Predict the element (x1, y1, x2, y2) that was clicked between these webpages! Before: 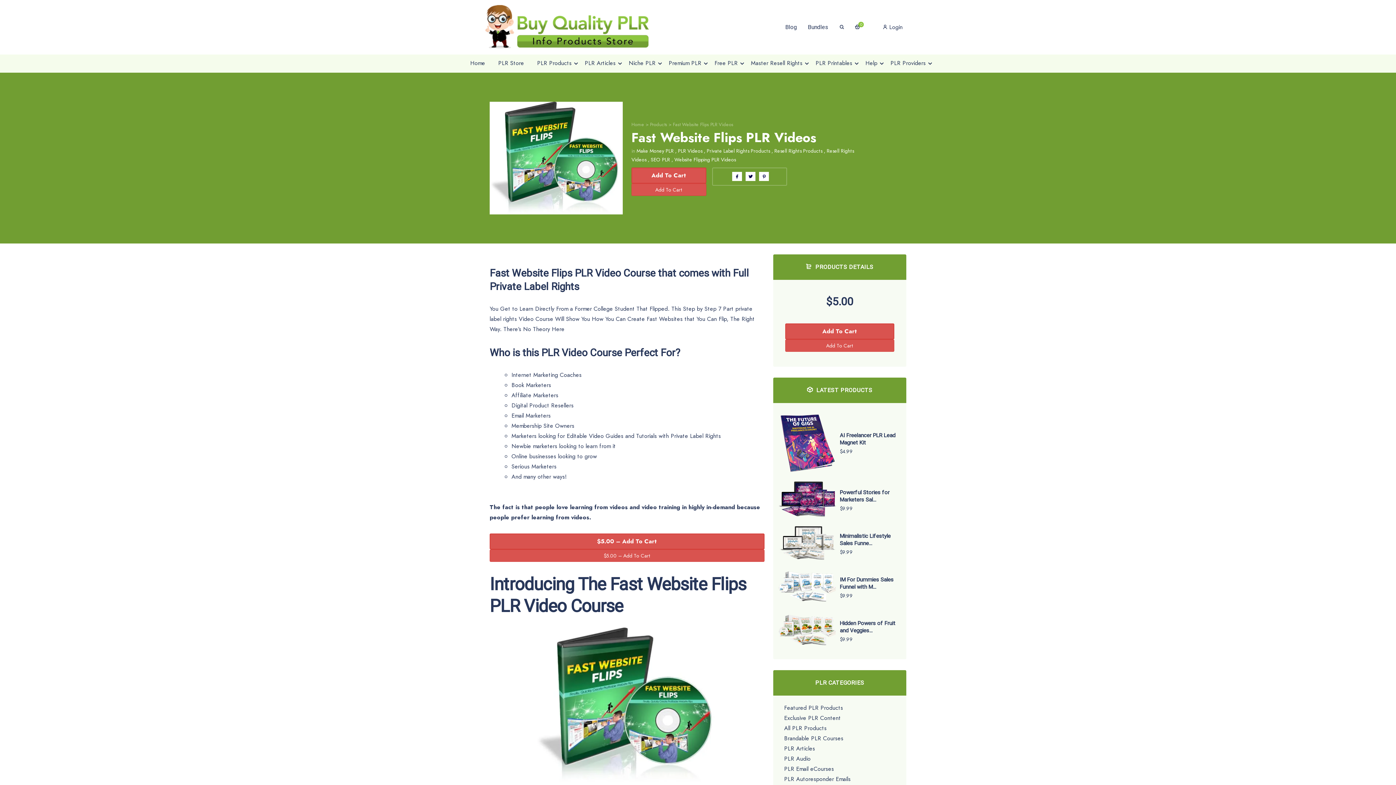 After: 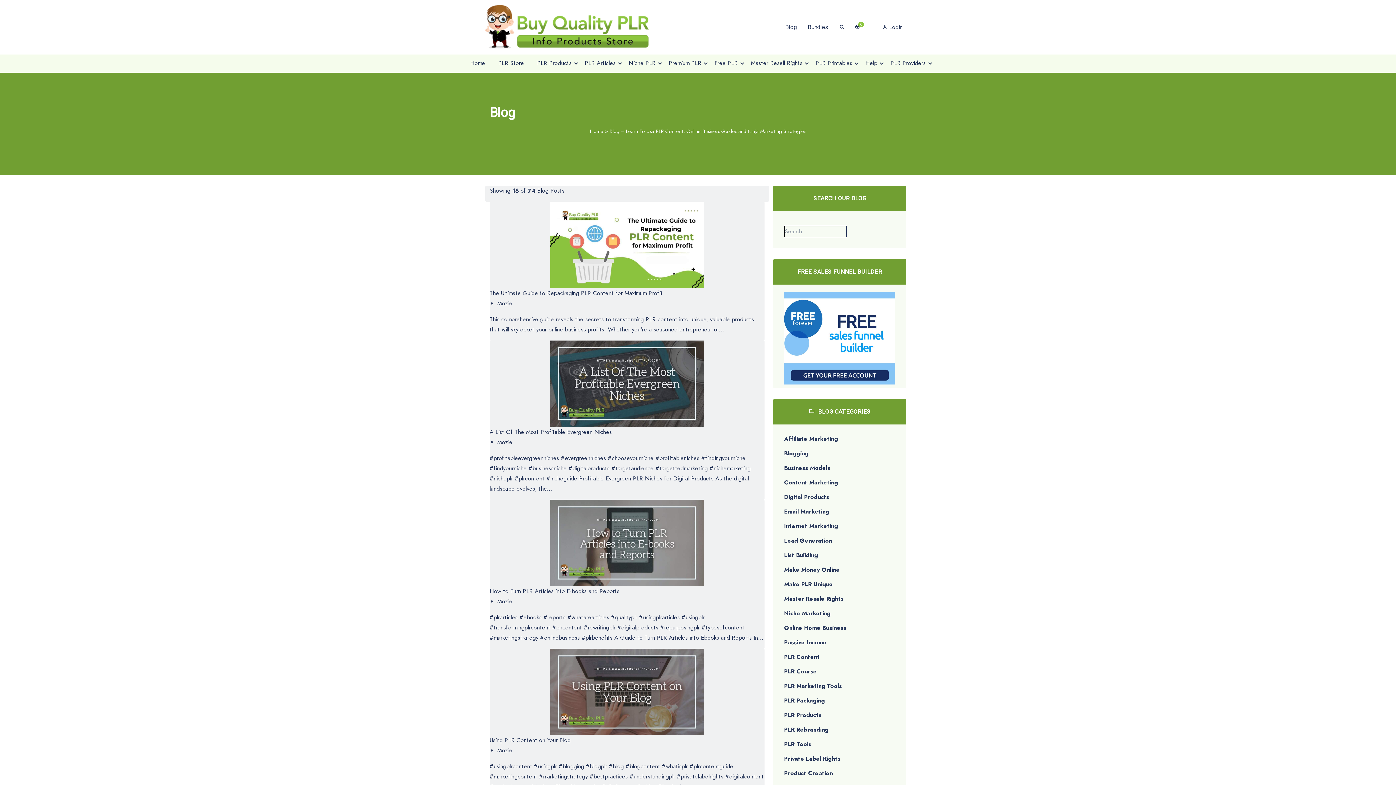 Action: label: Blog bbox: (785, 24, 797, 29)